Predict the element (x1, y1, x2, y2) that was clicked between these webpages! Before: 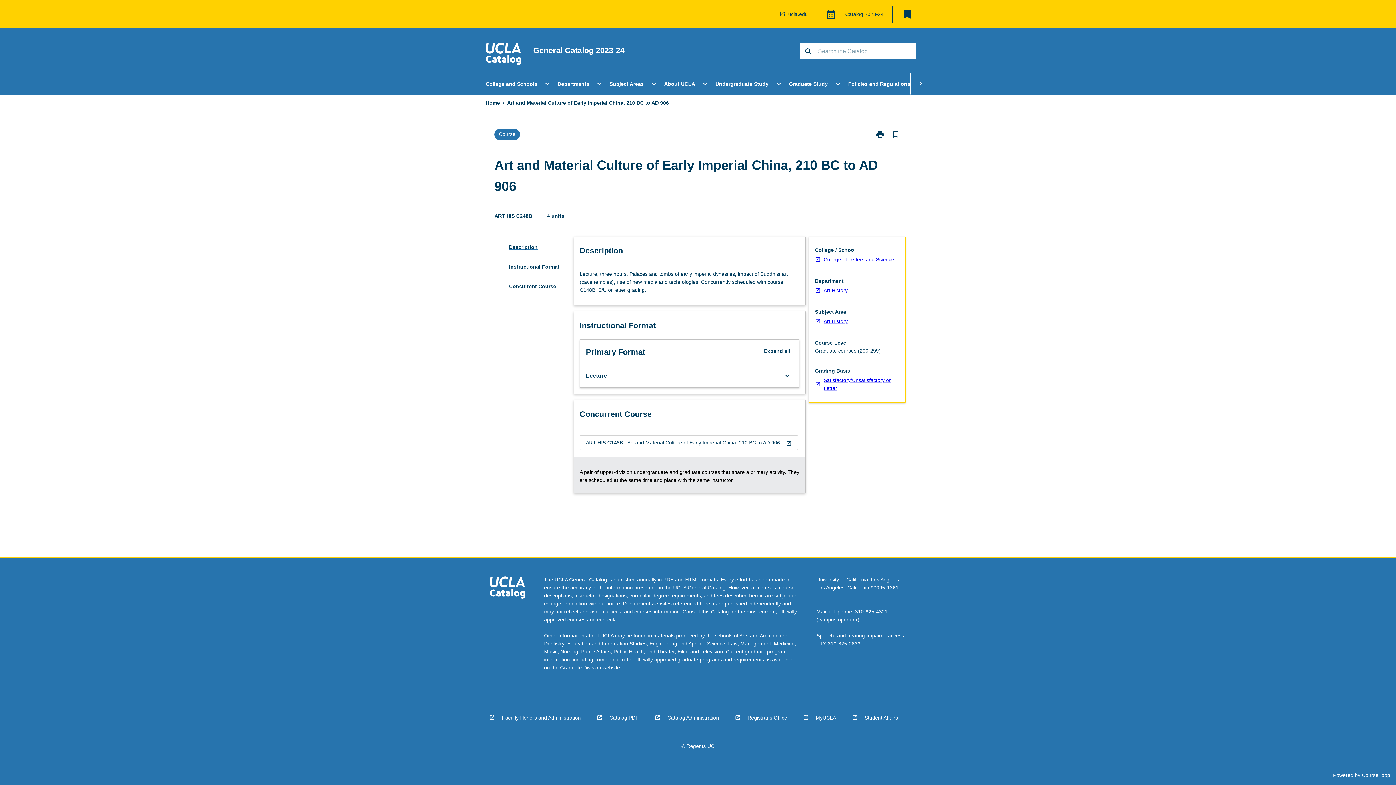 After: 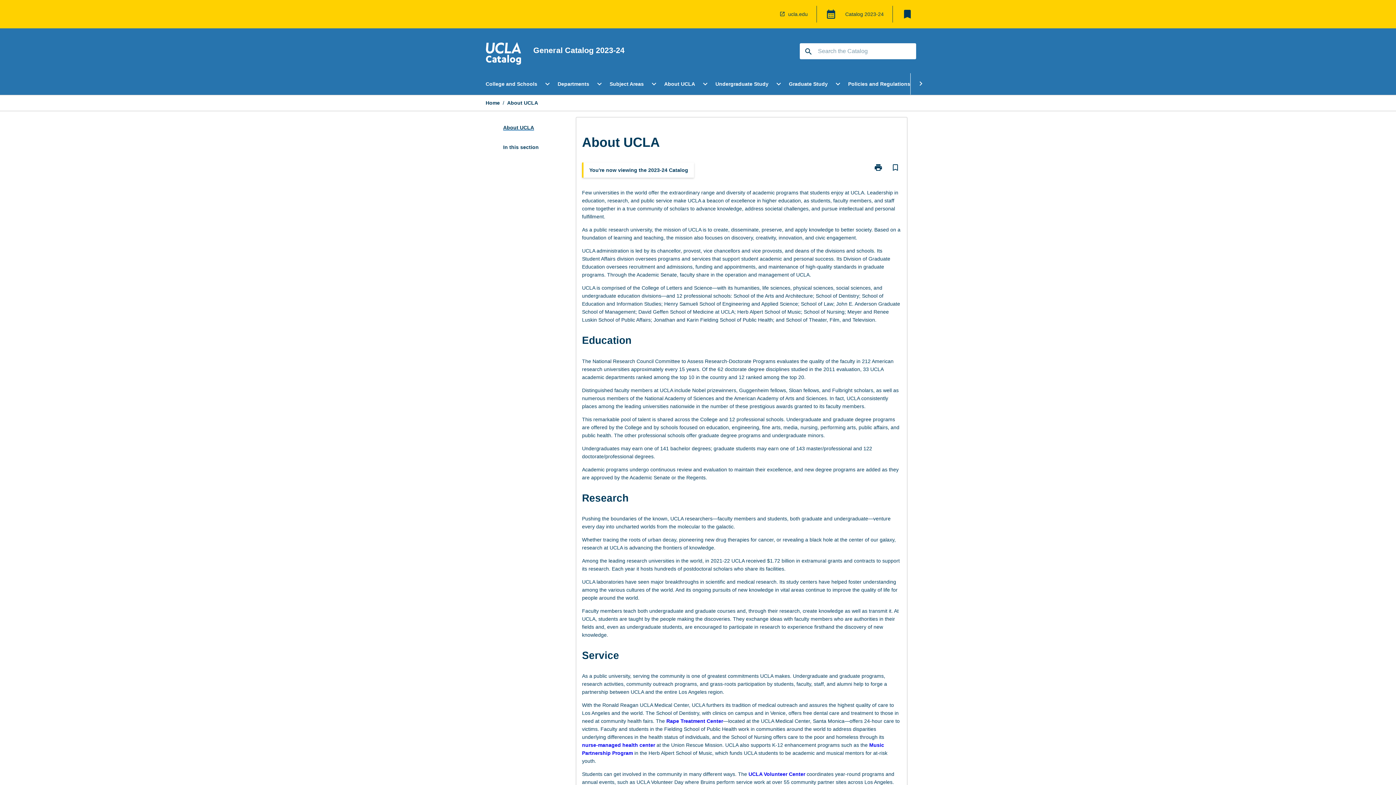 Action: bbox: (661, 73, 698, 94) label: About UCLA